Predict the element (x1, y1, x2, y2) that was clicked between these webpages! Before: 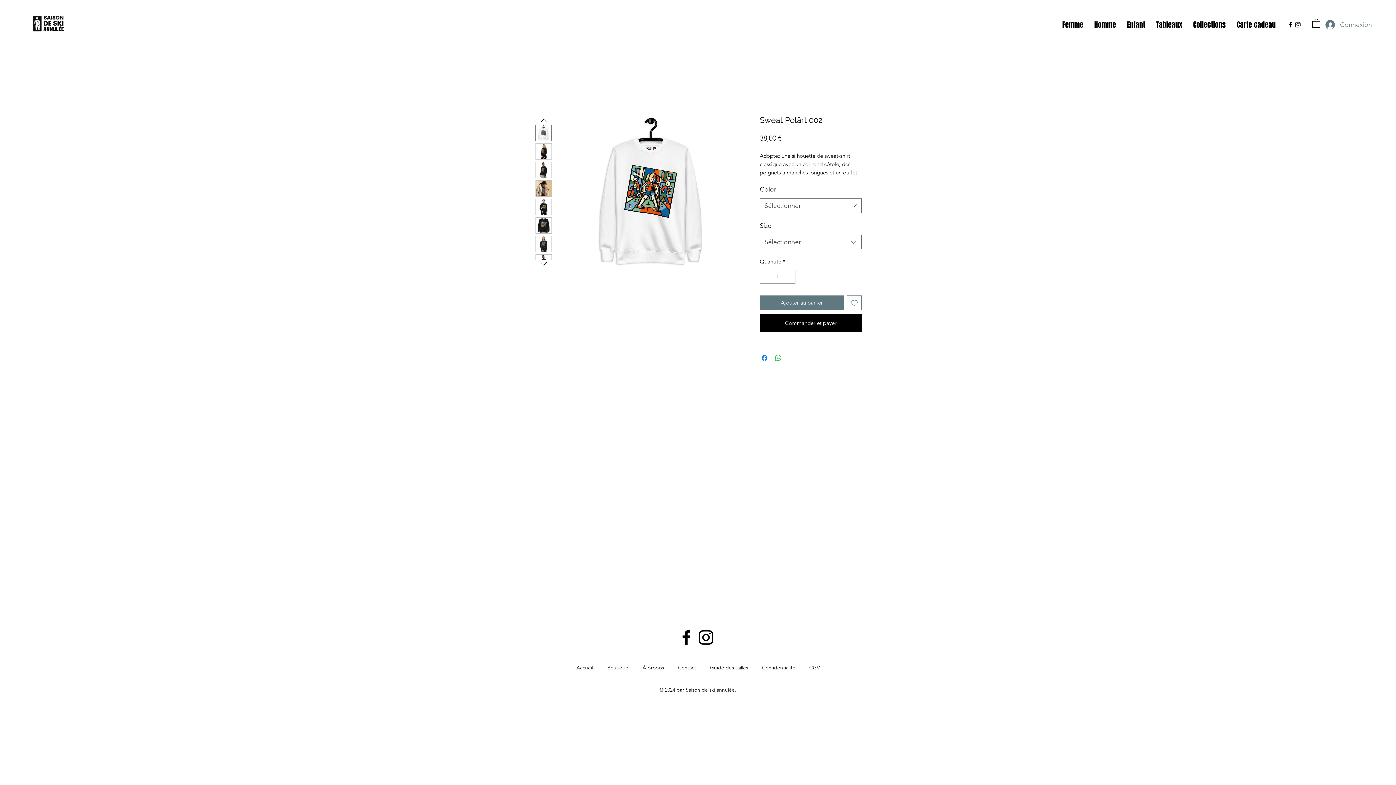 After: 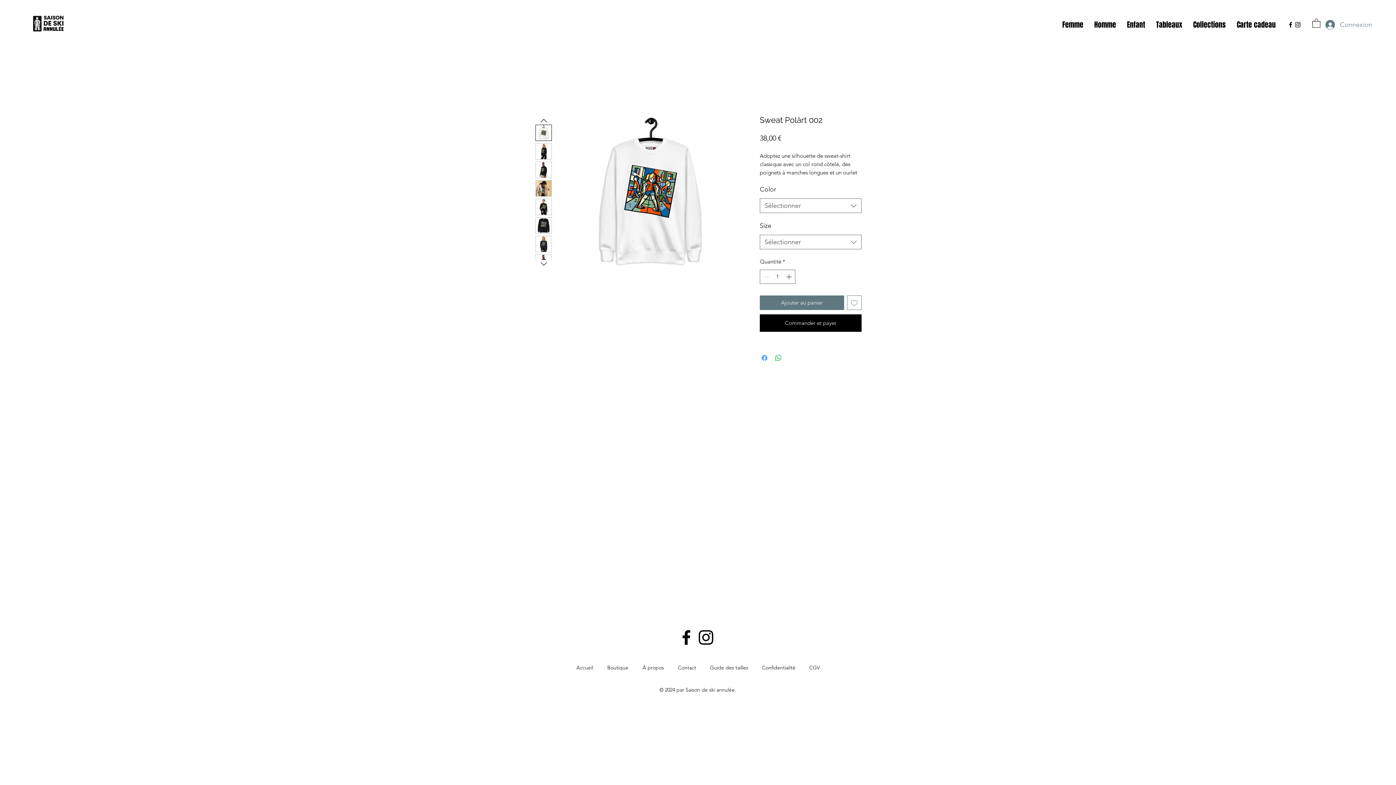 Action: bbox: (760, 353, 769, 362) label: Partagez sur Facebook